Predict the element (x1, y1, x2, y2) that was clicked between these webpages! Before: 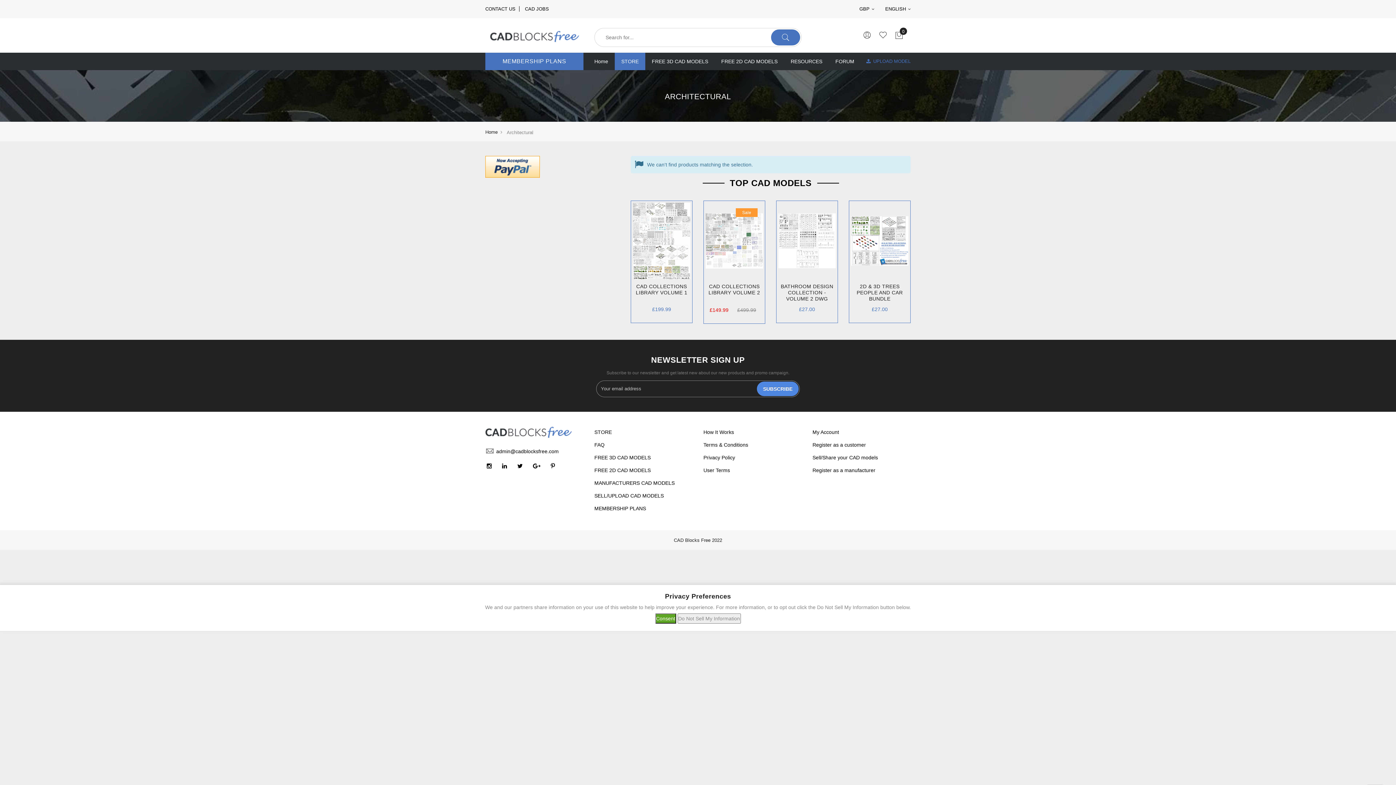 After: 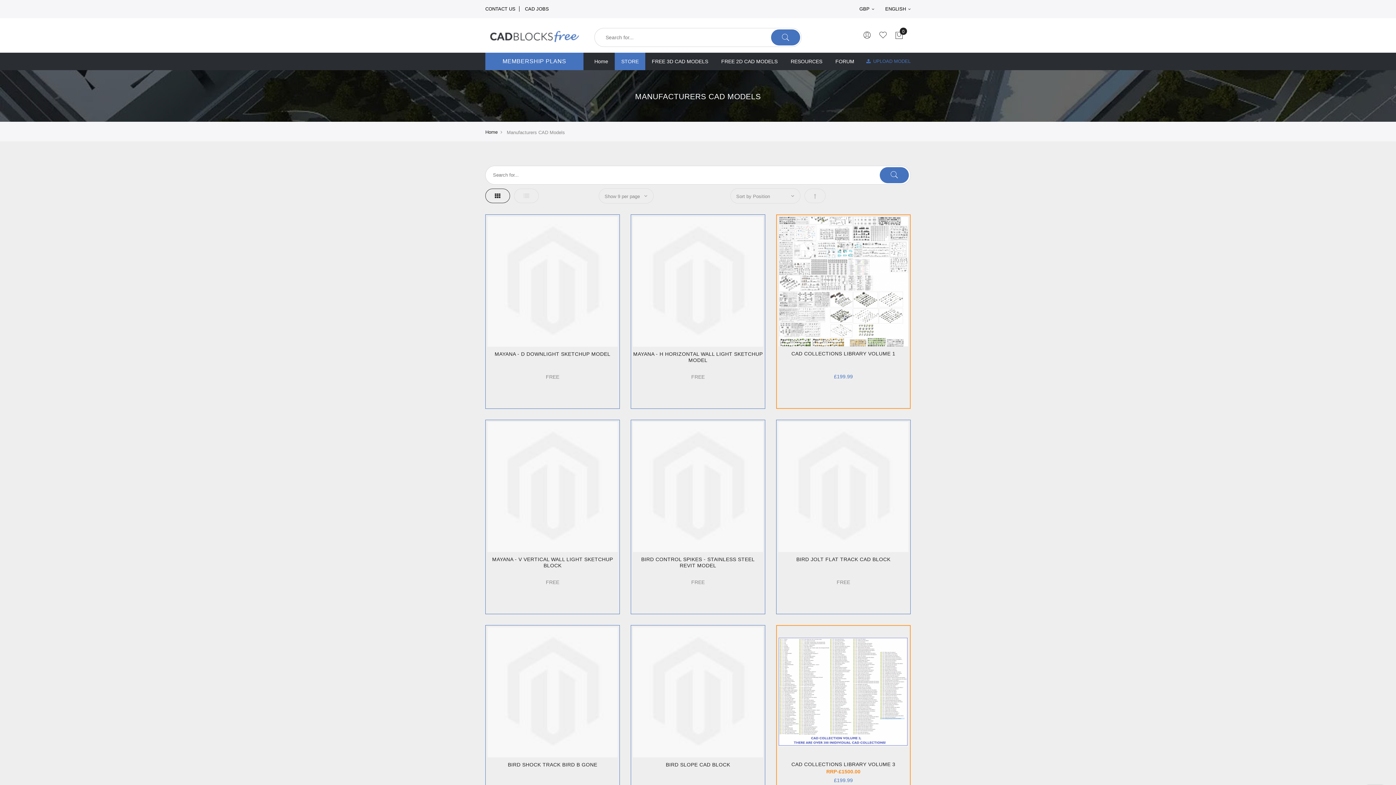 Action: bbox: (594, 480, 674, 486) label: MANUFACTURERS CAD MODELS